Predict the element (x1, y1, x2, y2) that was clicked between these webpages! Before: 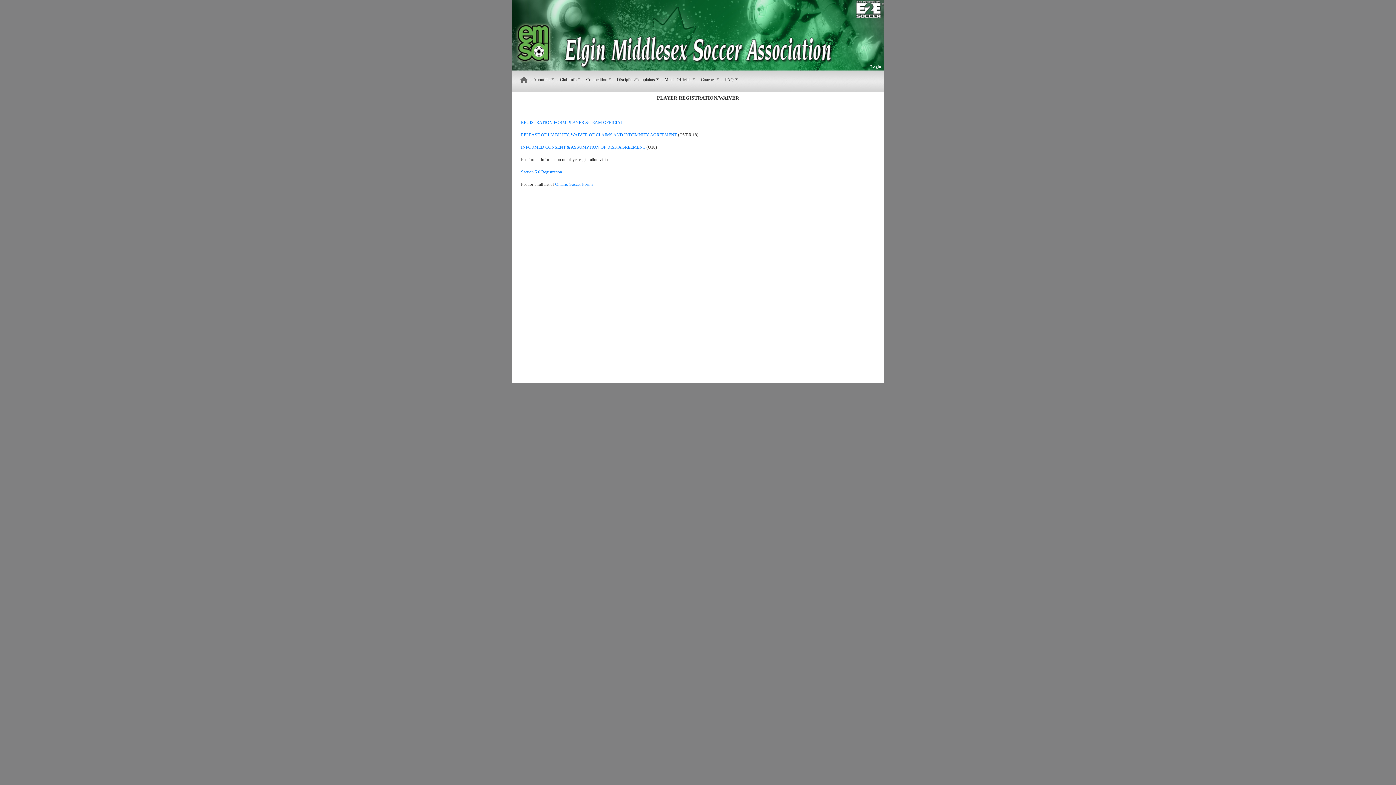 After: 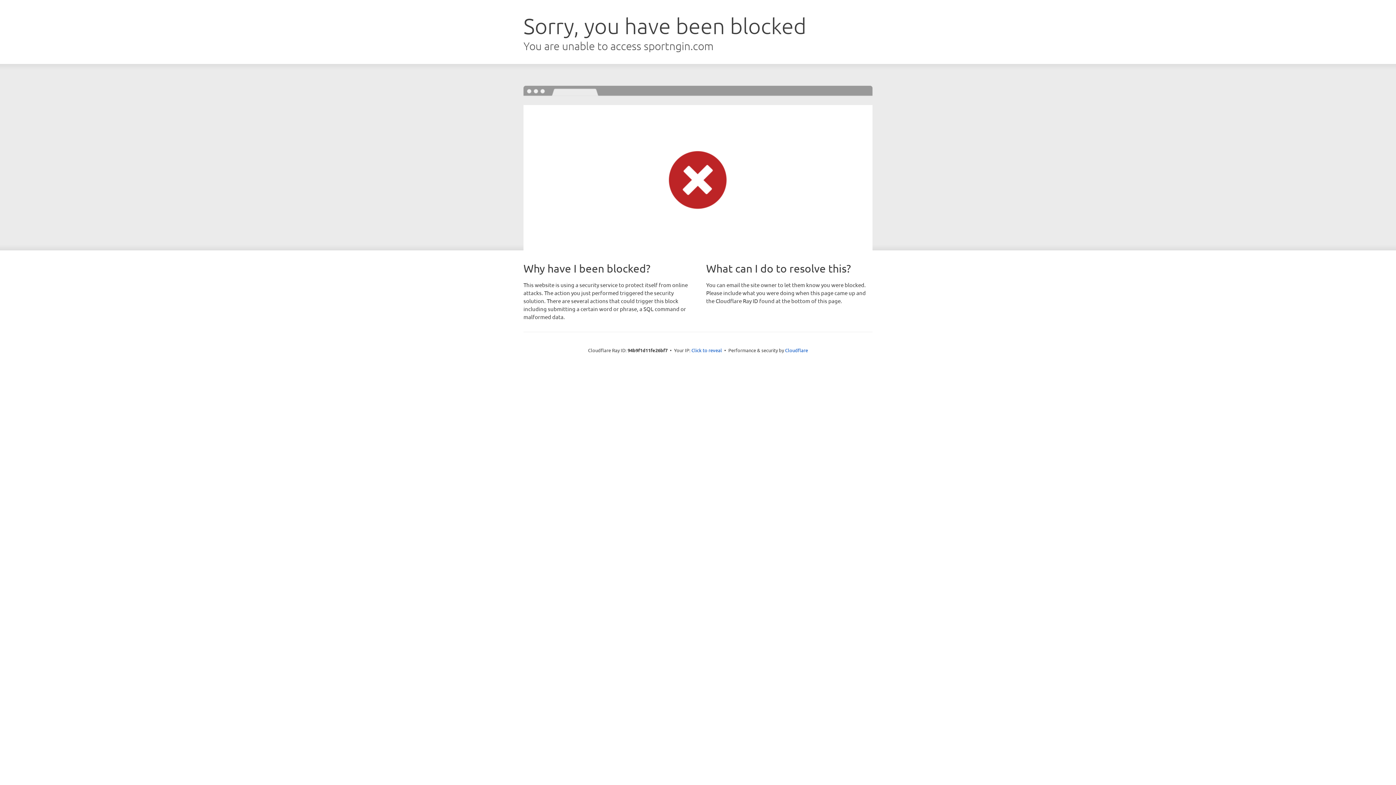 Action: label: Ontario Soccer Forms bbox: (555, 181, 593, 186)